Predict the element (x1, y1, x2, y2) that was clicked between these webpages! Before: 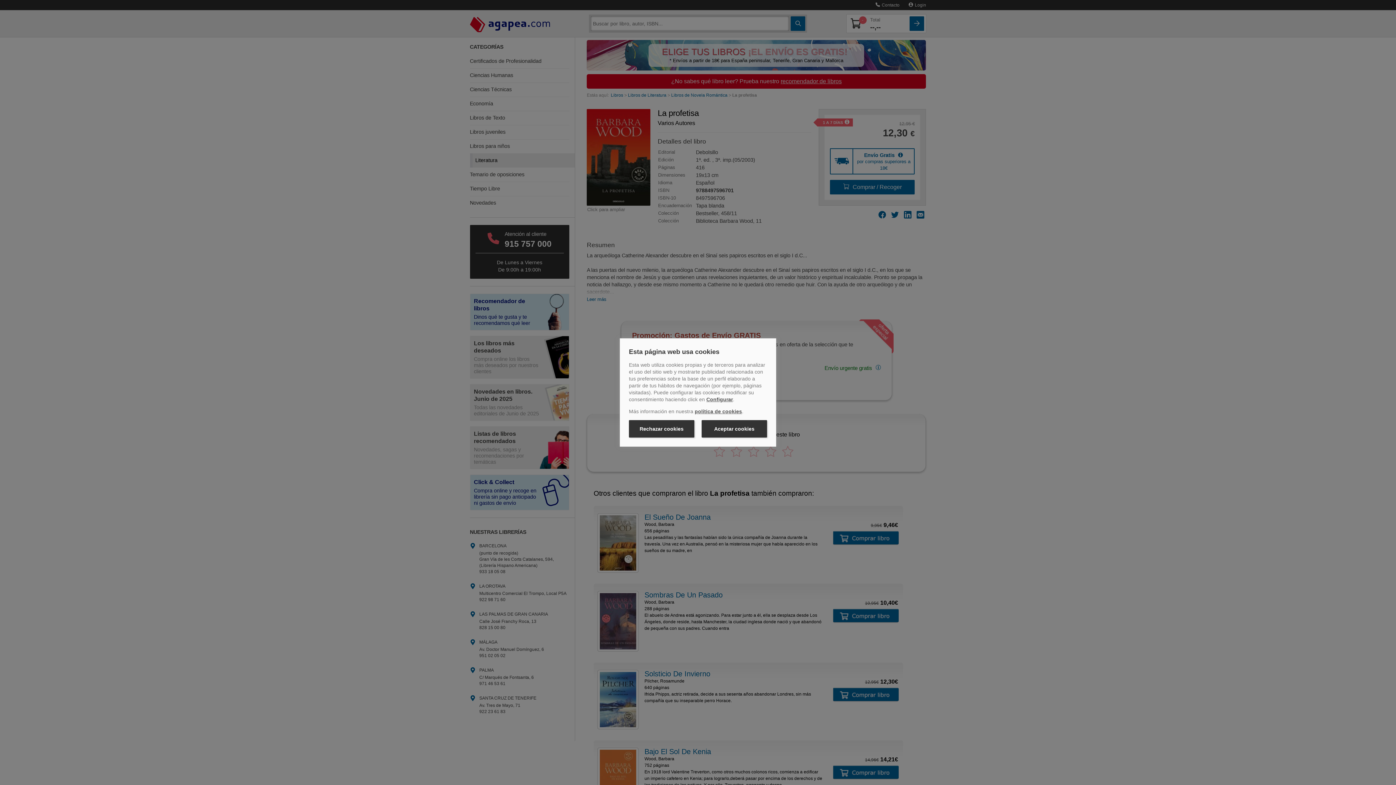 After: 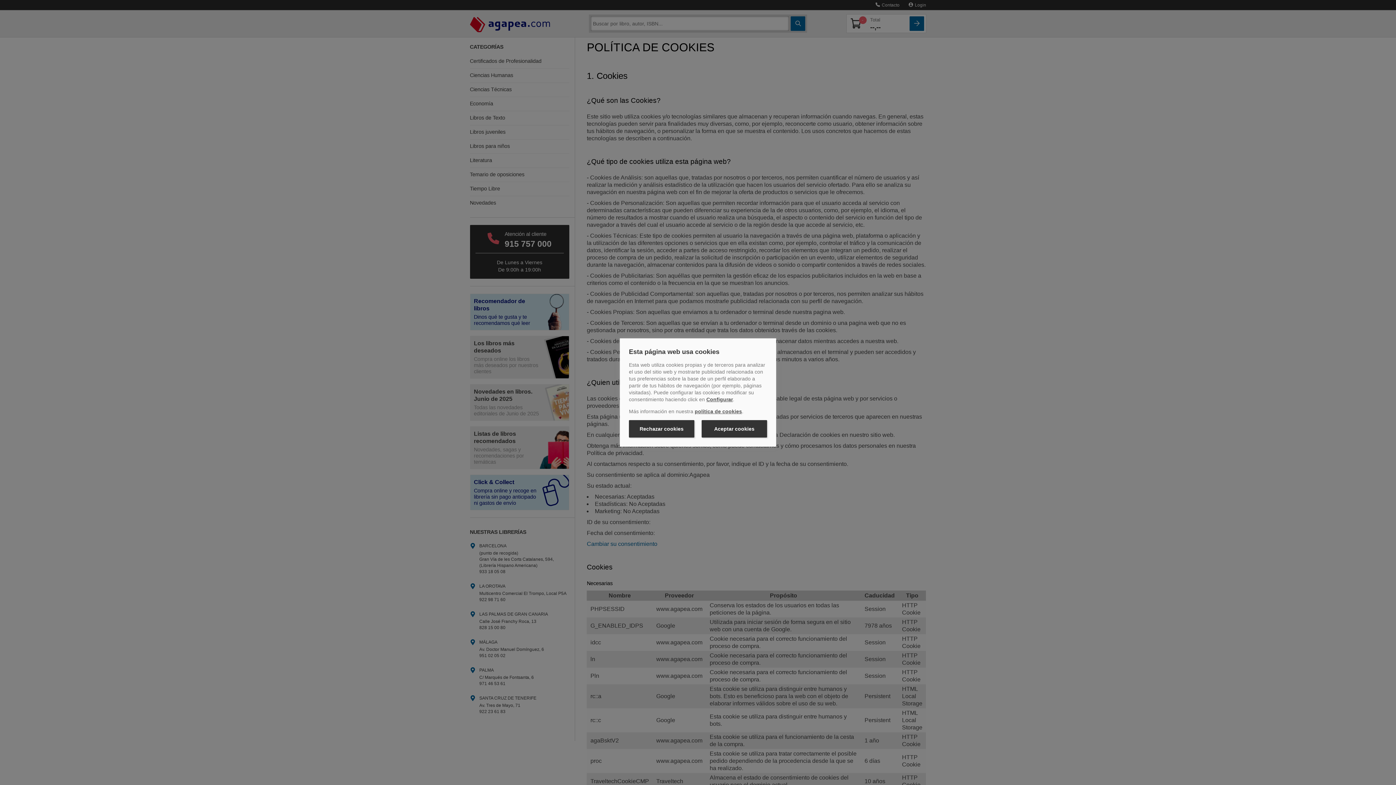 Action: bbox: (694, 408, 742, 414) label: política de cookies